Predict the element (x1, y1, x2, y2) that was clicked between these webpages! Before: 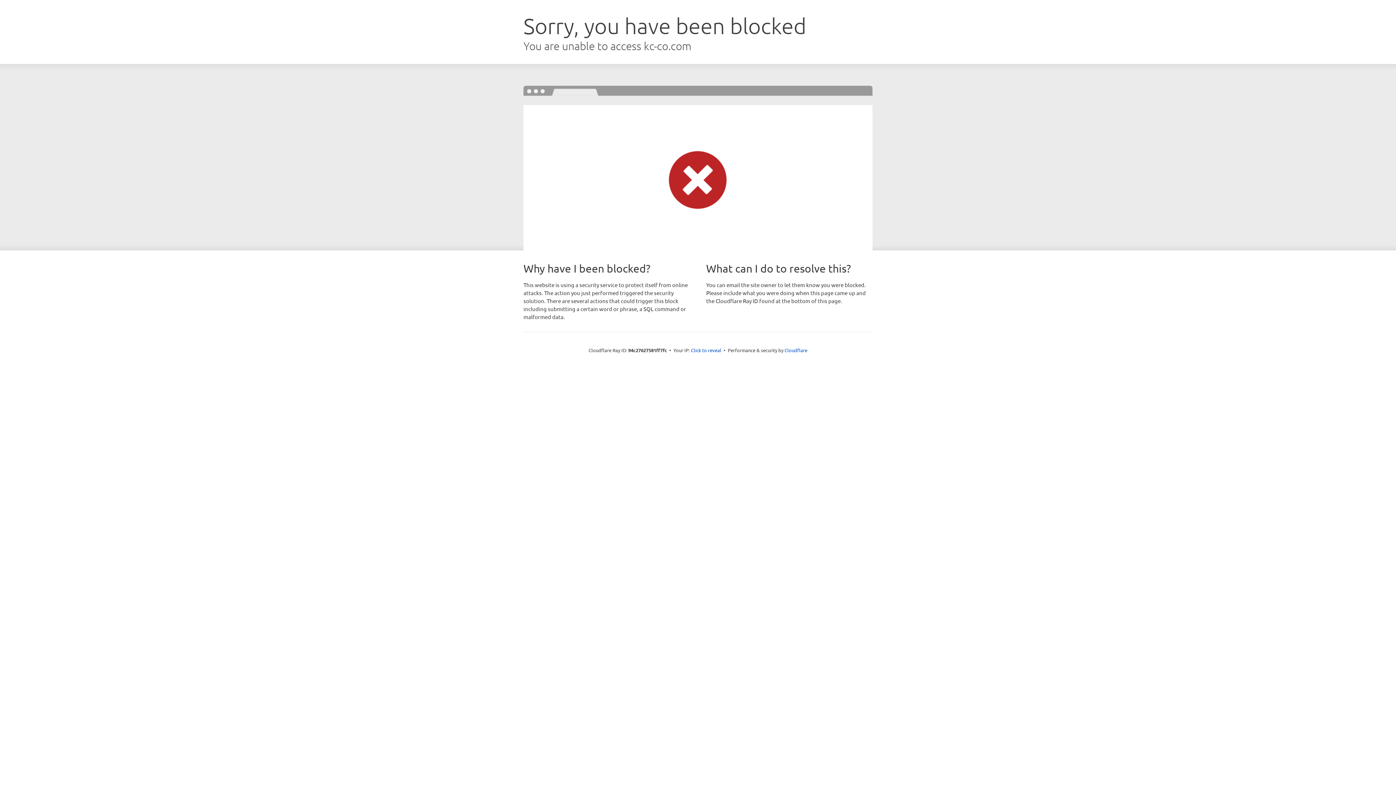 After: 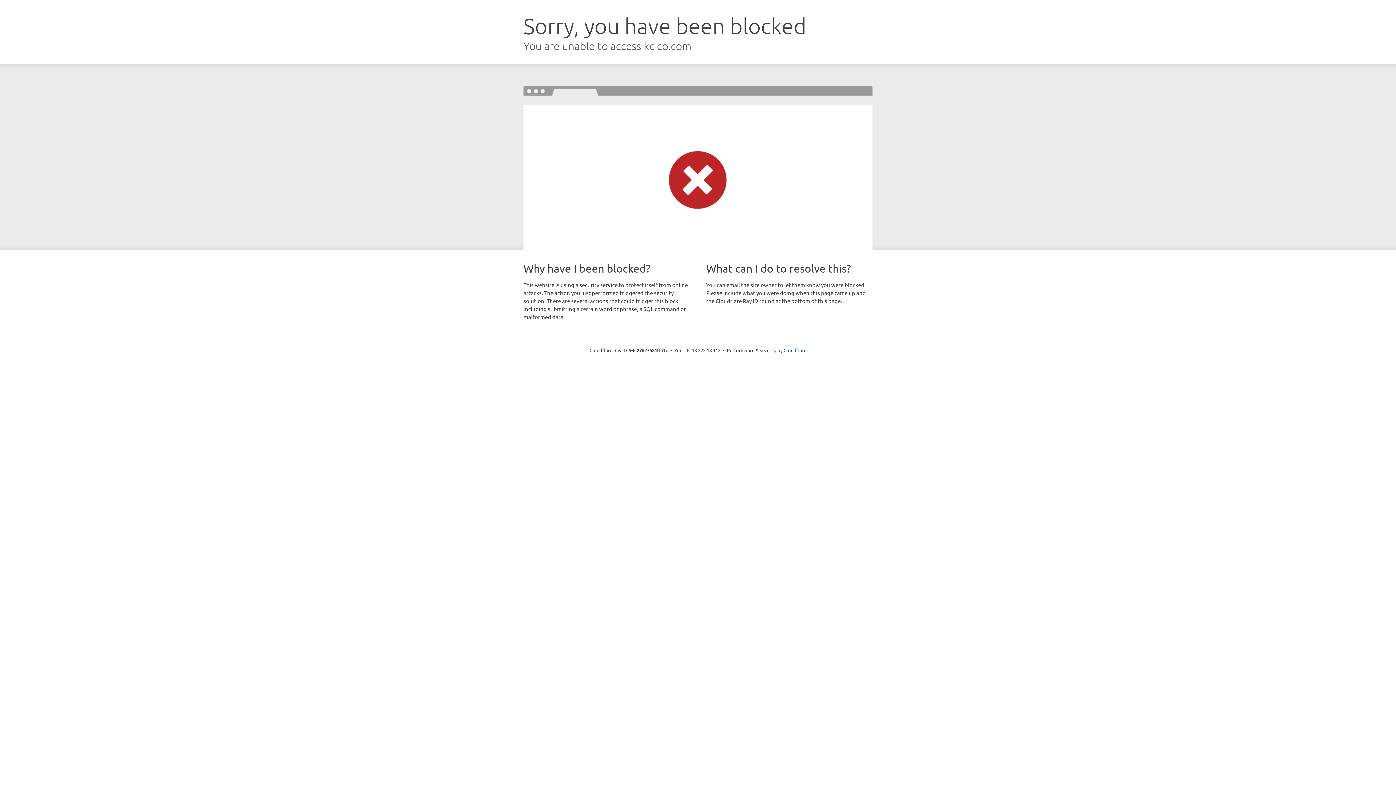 Action: label: Click to reveal bbox: (691, 346, 721, 353)